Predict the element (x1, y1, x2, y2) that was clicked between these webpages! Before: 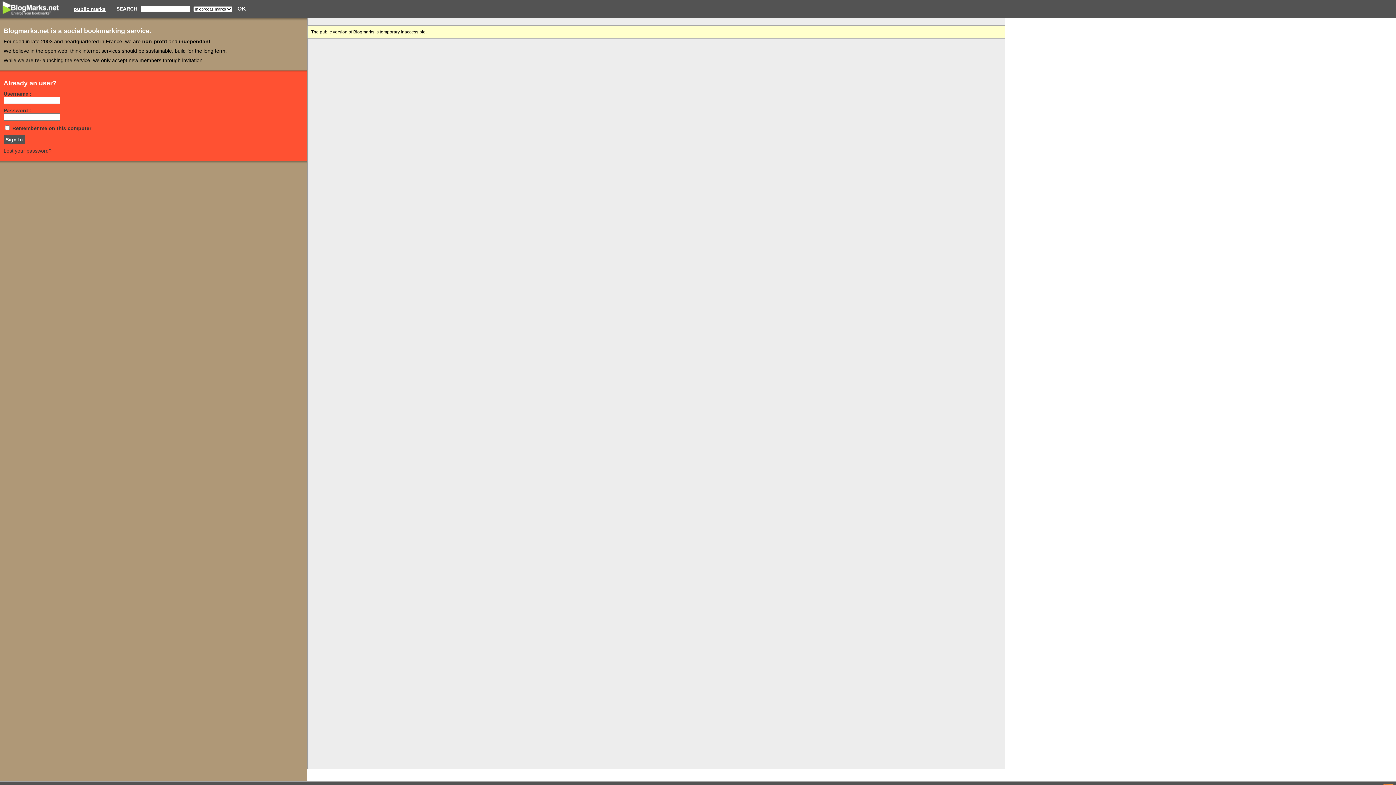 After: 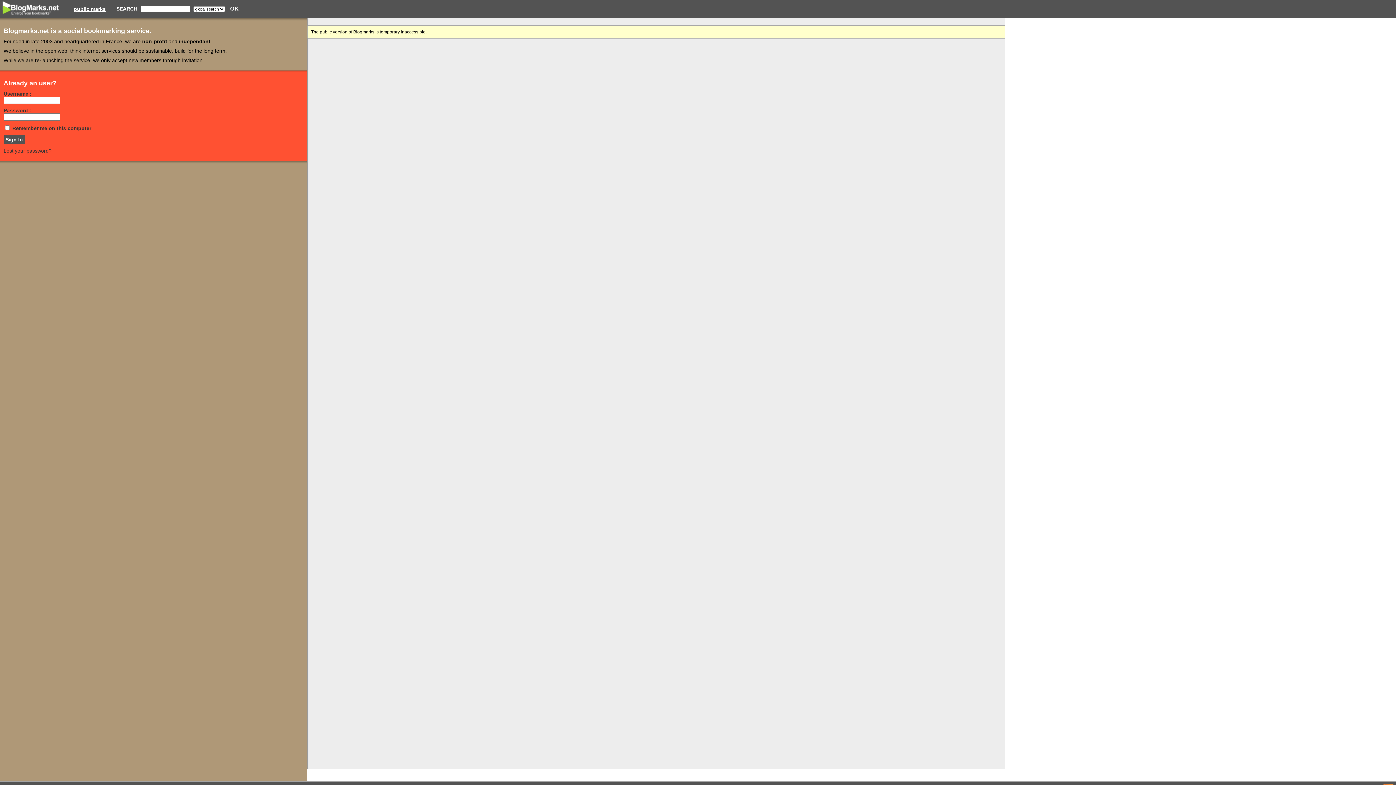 Action: bbox: (0, 6, 63, 10)